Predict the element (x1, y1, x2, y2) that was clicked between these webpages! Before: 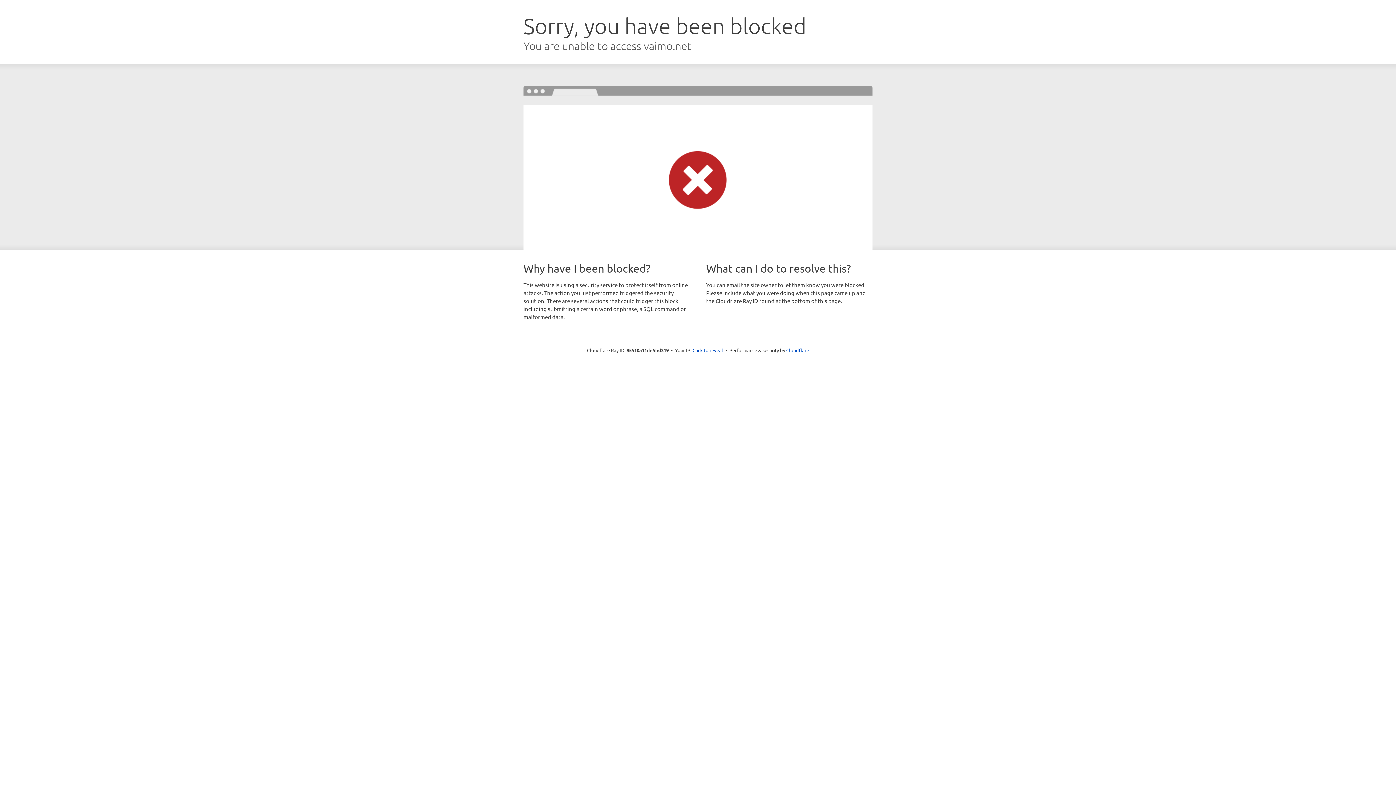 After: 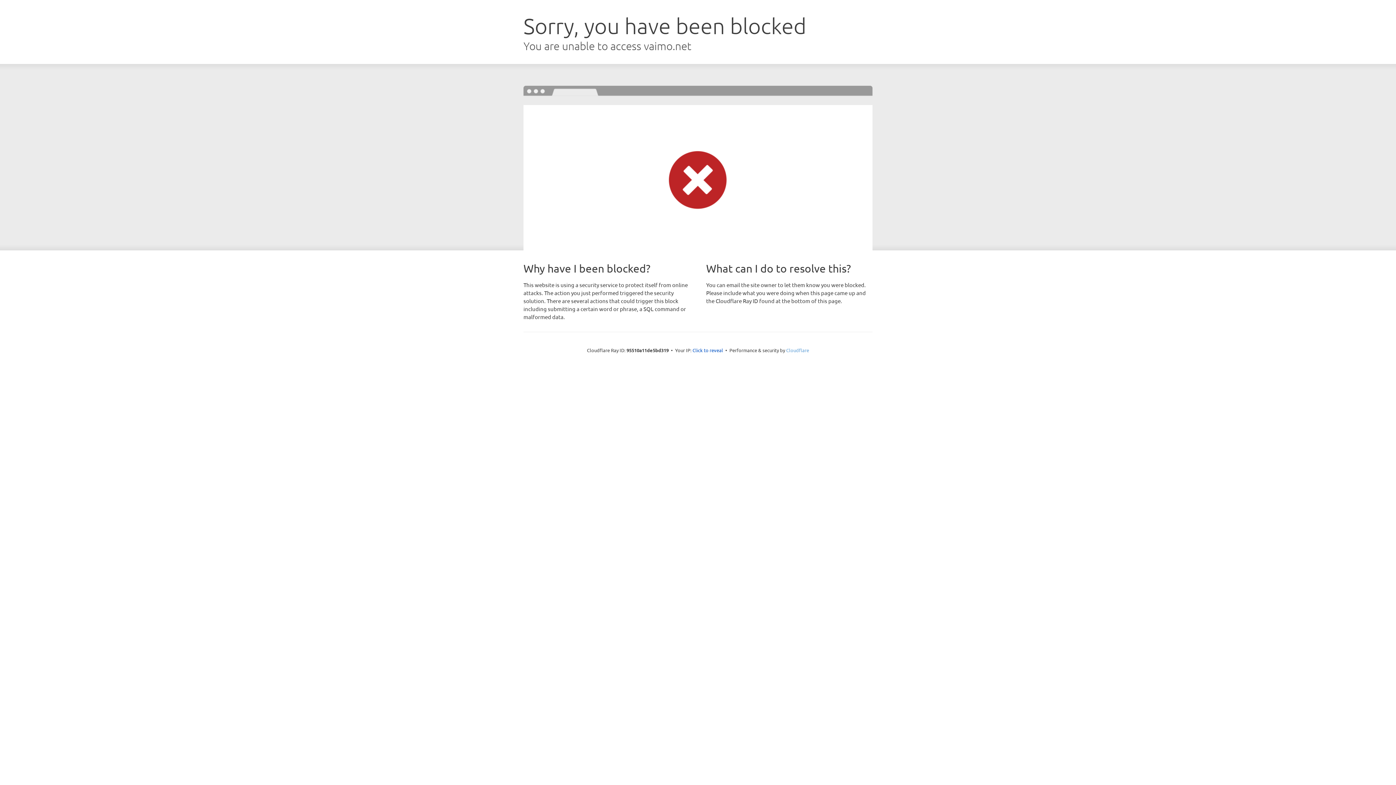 Action: label: Cloudflare bbox: (786, 347, 809, 353)